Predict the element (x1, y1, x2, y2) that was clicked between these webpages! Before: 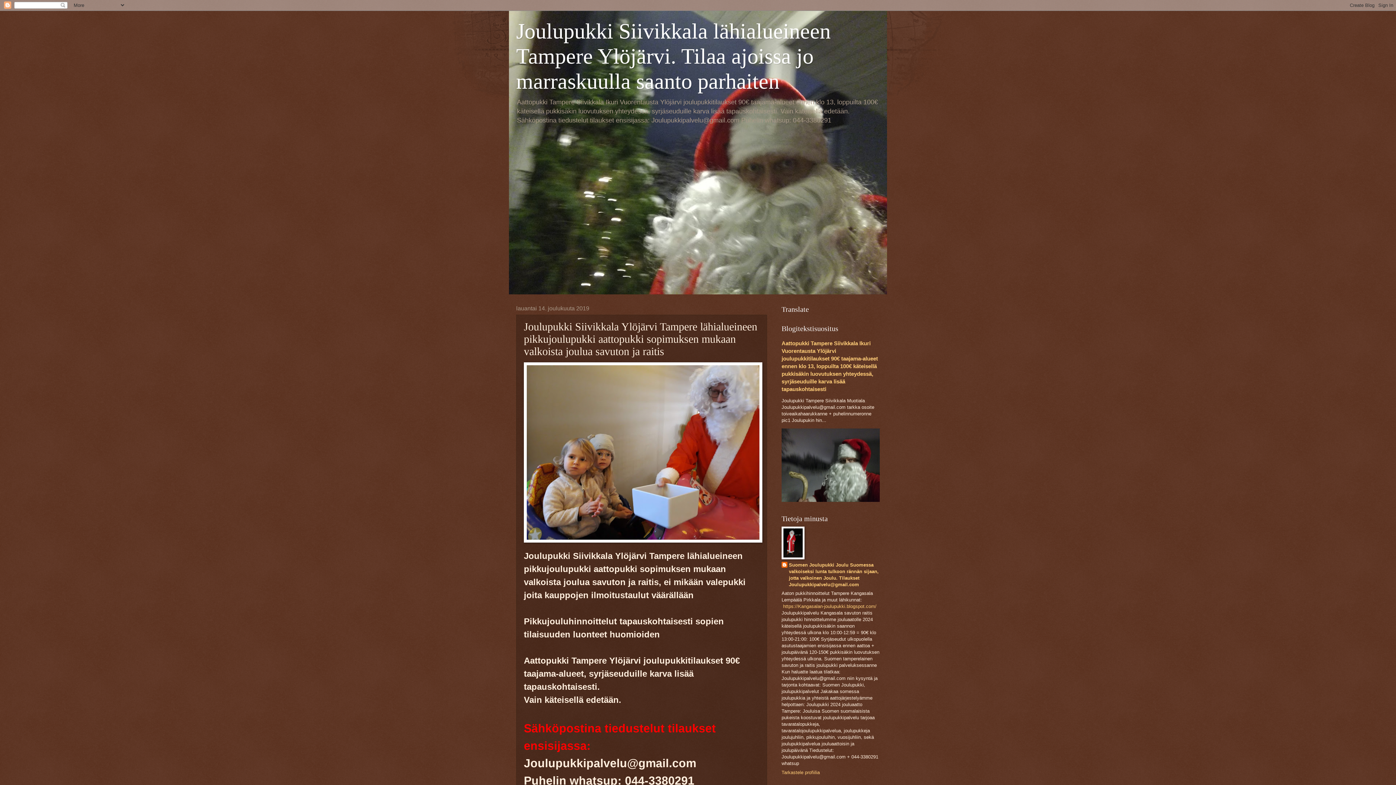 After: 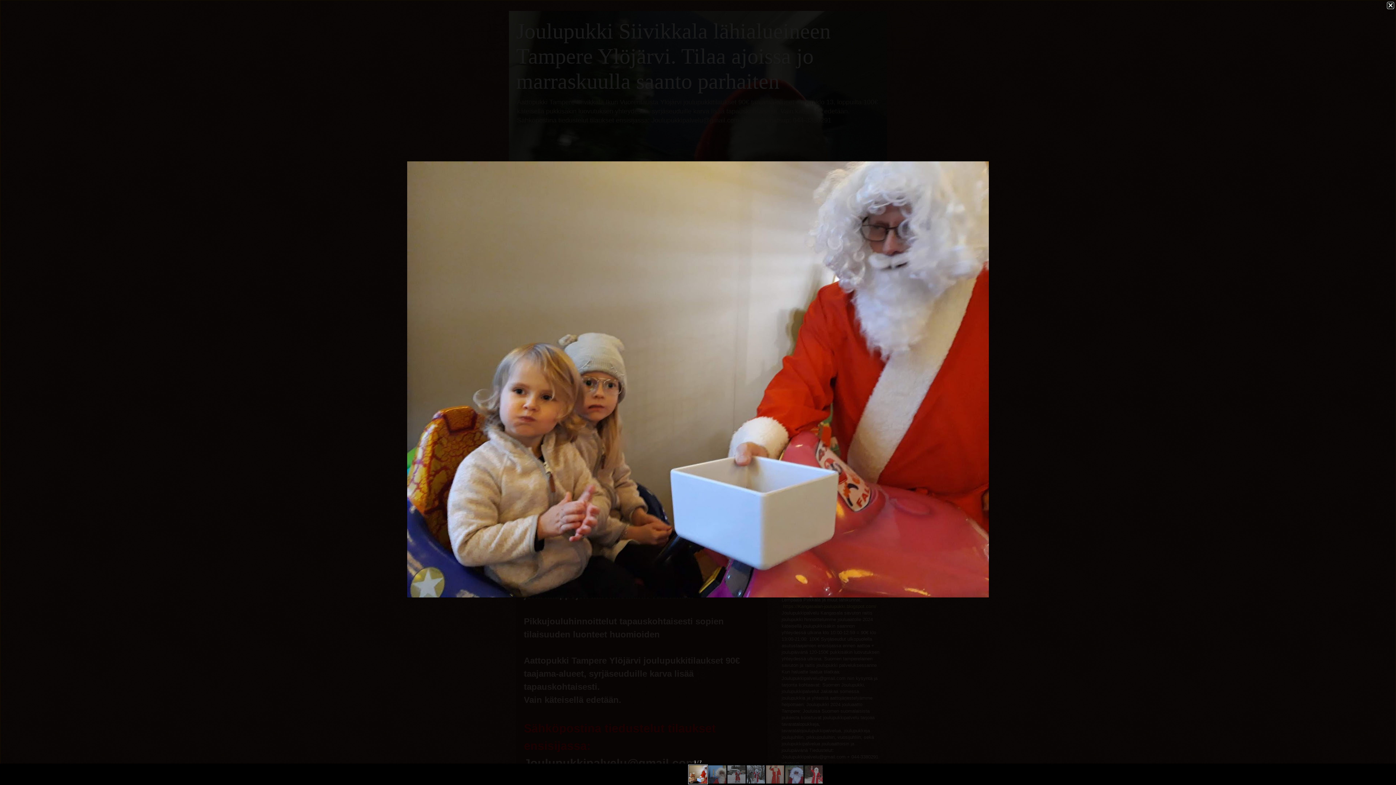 Action: bbox: (524, 362, 762, 545)